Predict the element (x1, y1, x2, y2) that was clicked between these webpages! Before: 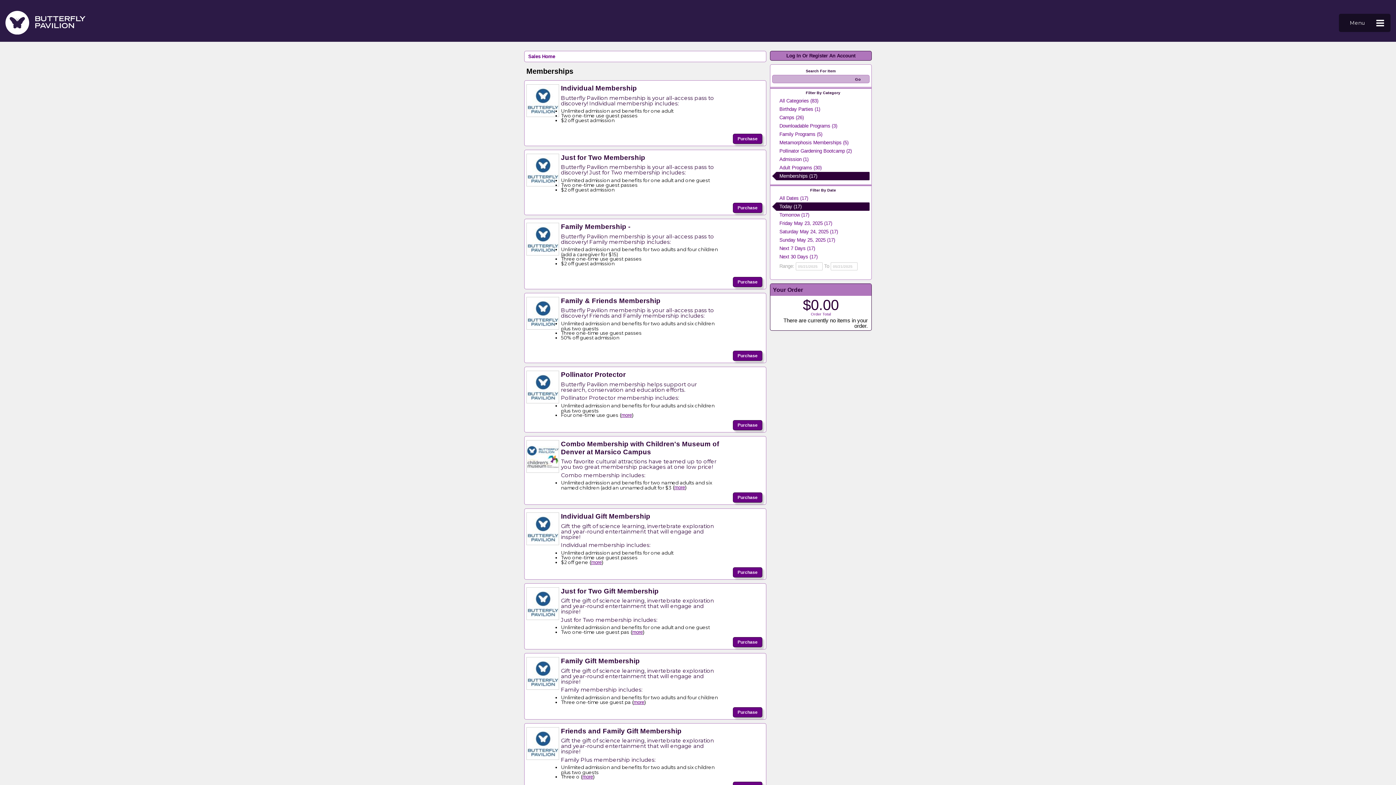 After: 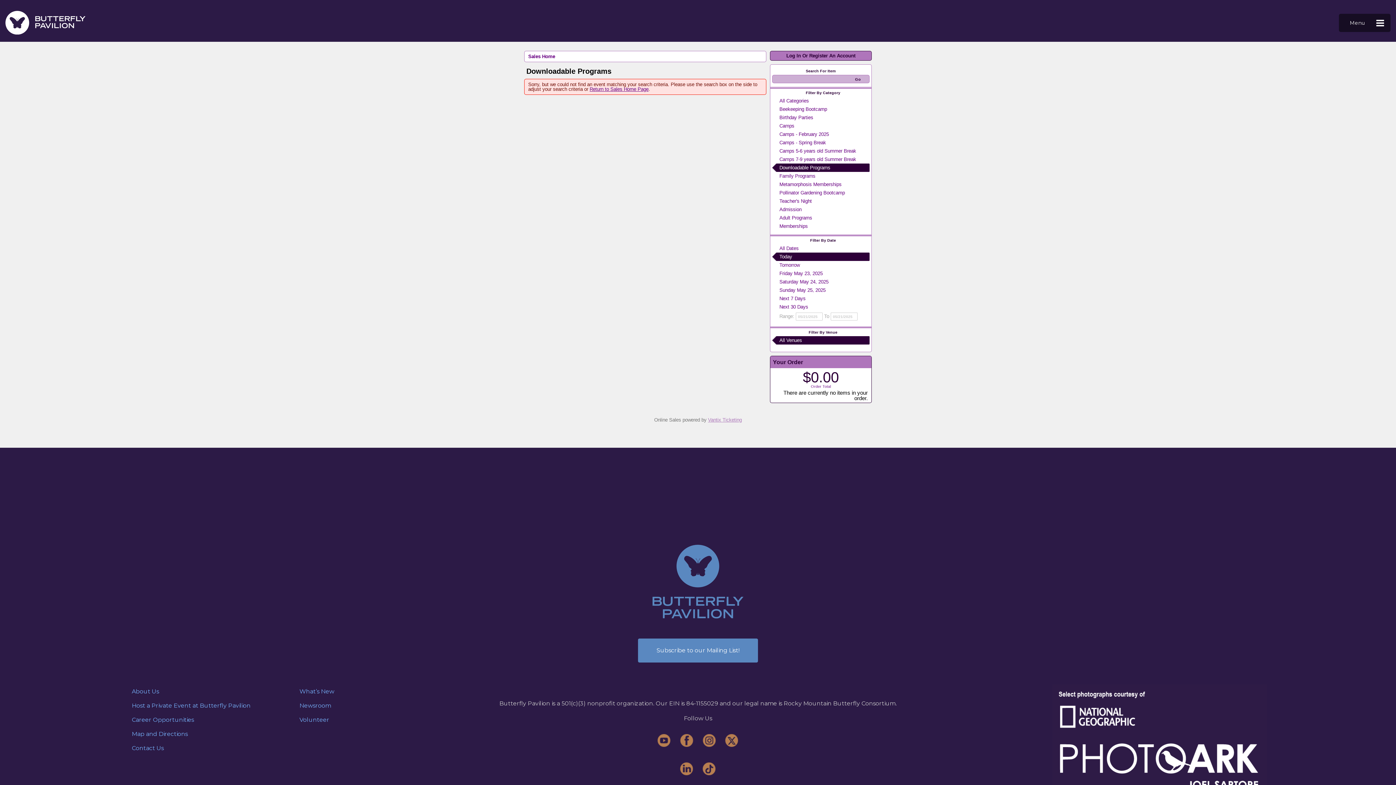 Action: label: Downloadable Programs (3) bbox: (772, 121, 869, 130)